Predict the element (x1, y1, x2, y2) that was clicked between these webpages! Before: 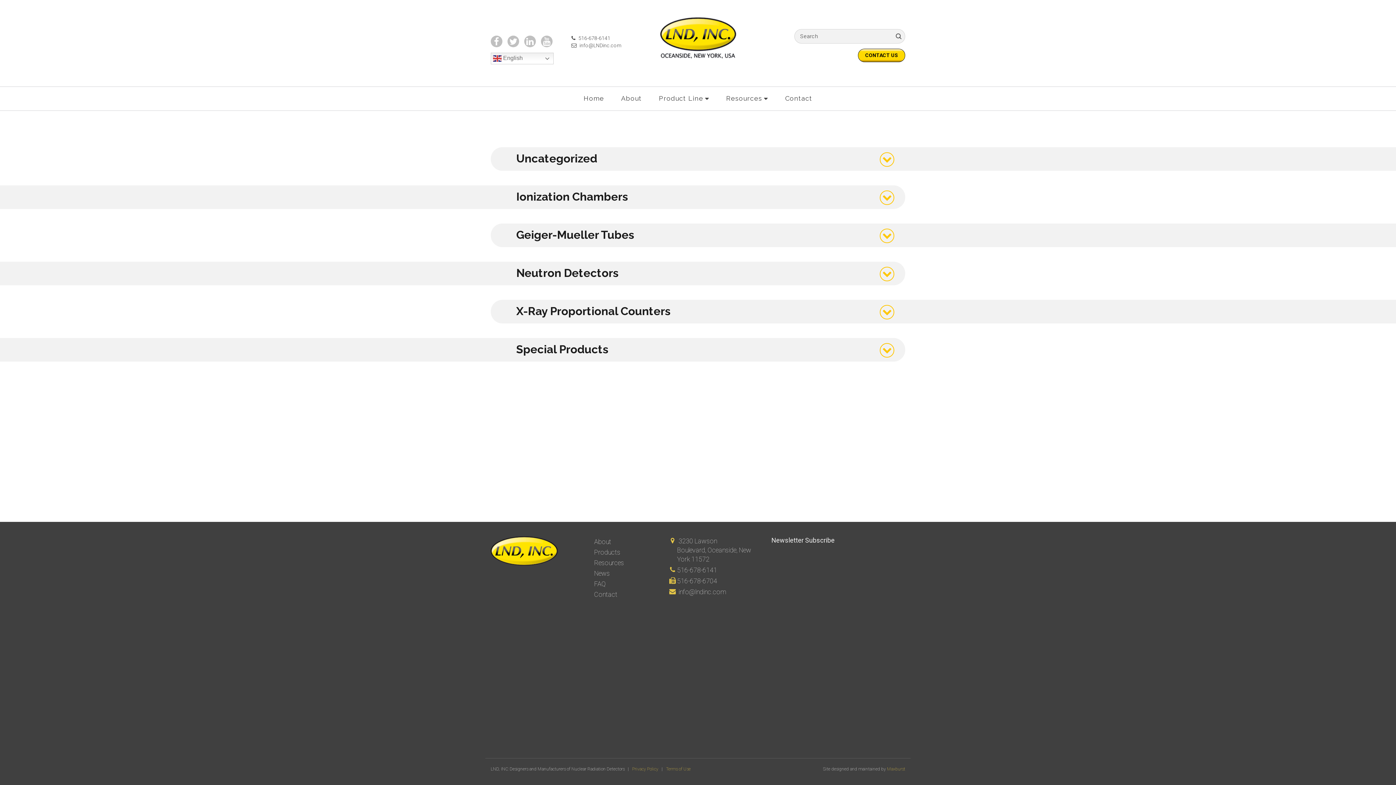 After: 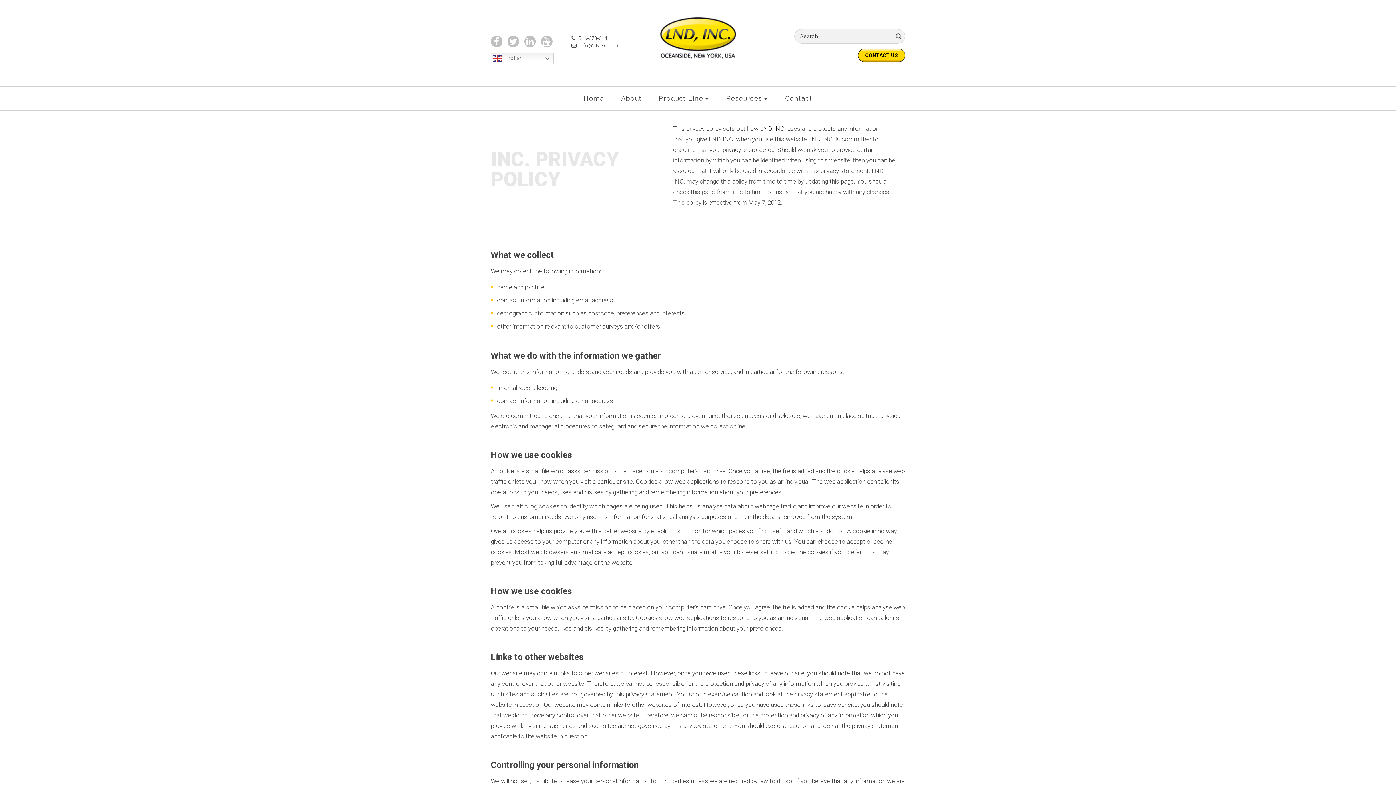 Action: label: Privacy Policy bbox: (632, 766, 658, 772)